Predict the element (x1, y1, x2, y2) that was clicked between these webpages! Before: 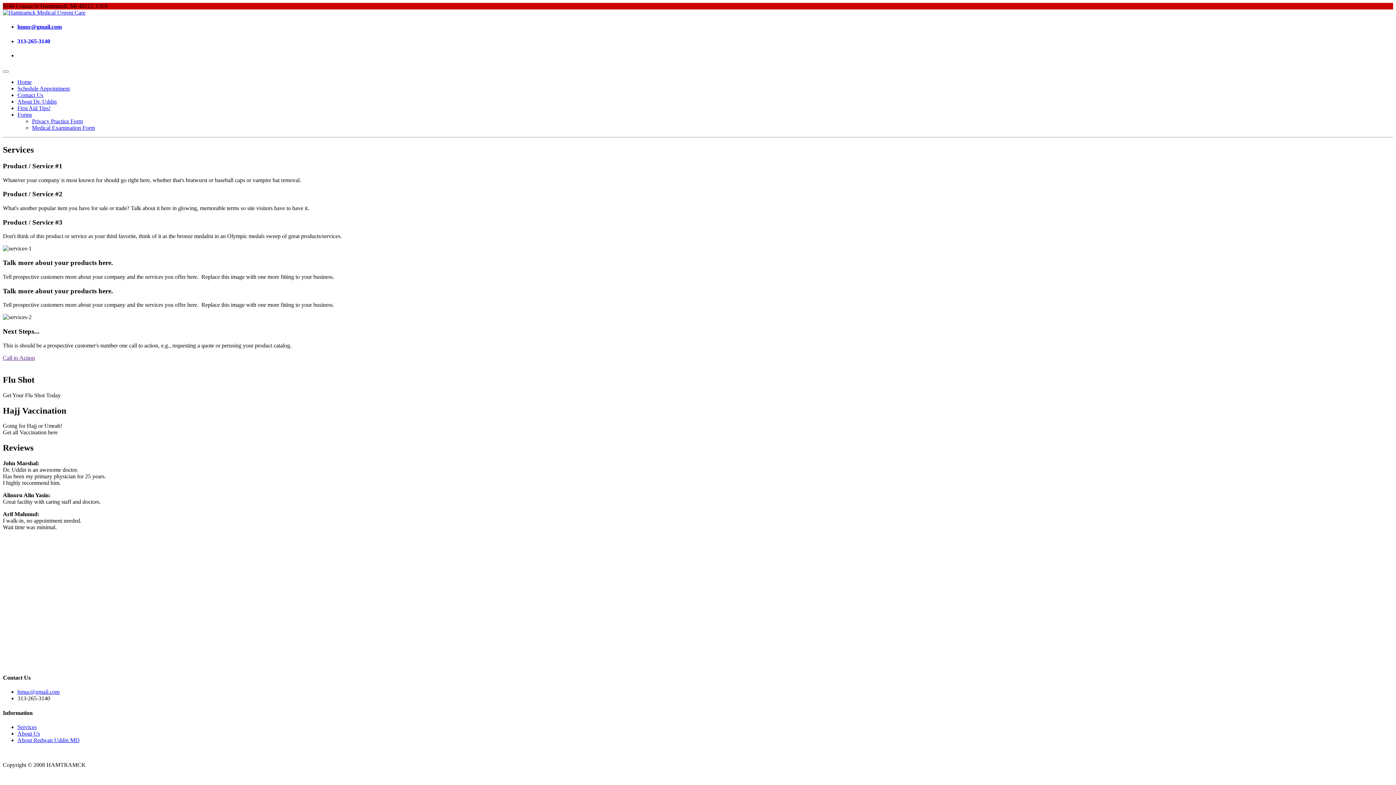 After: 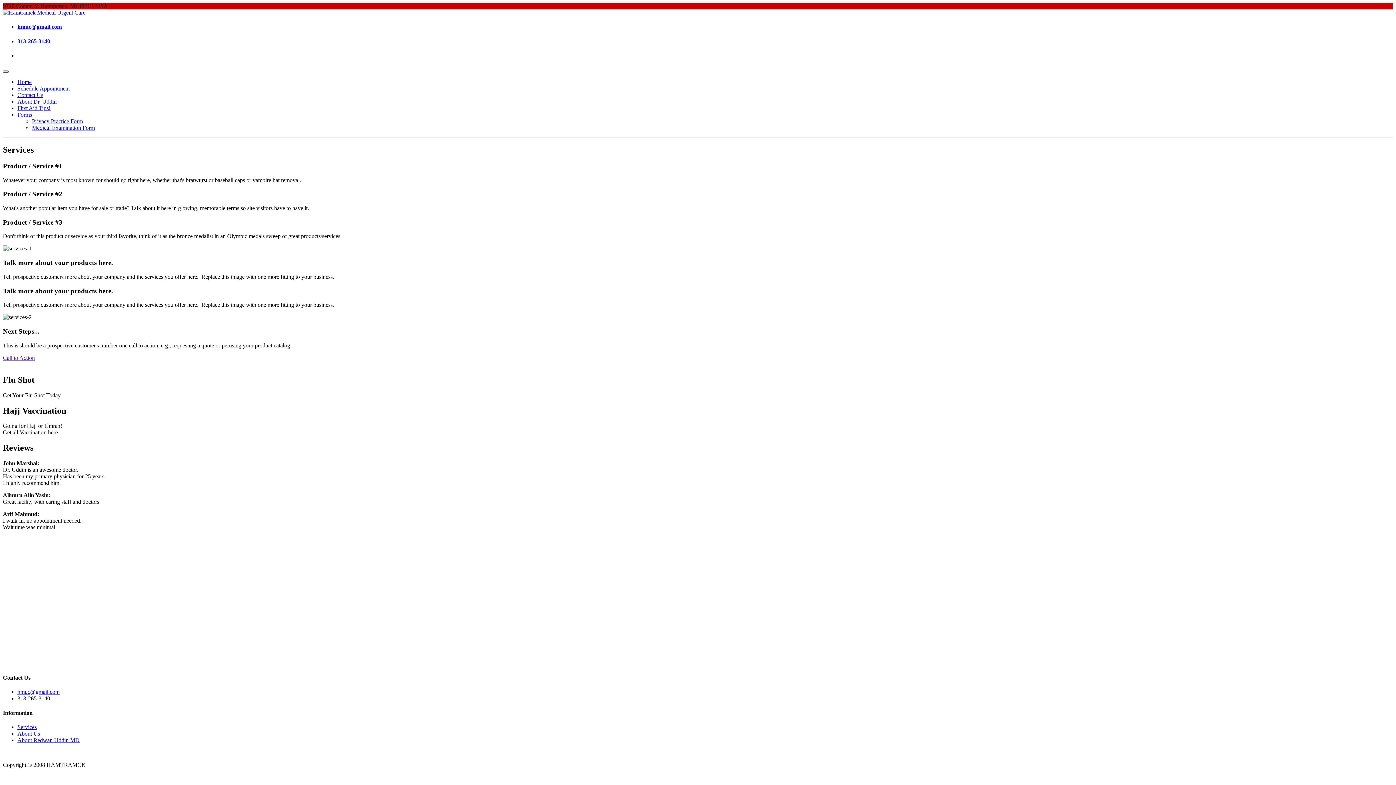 Action: bbox: (2, 70, 8, 72)